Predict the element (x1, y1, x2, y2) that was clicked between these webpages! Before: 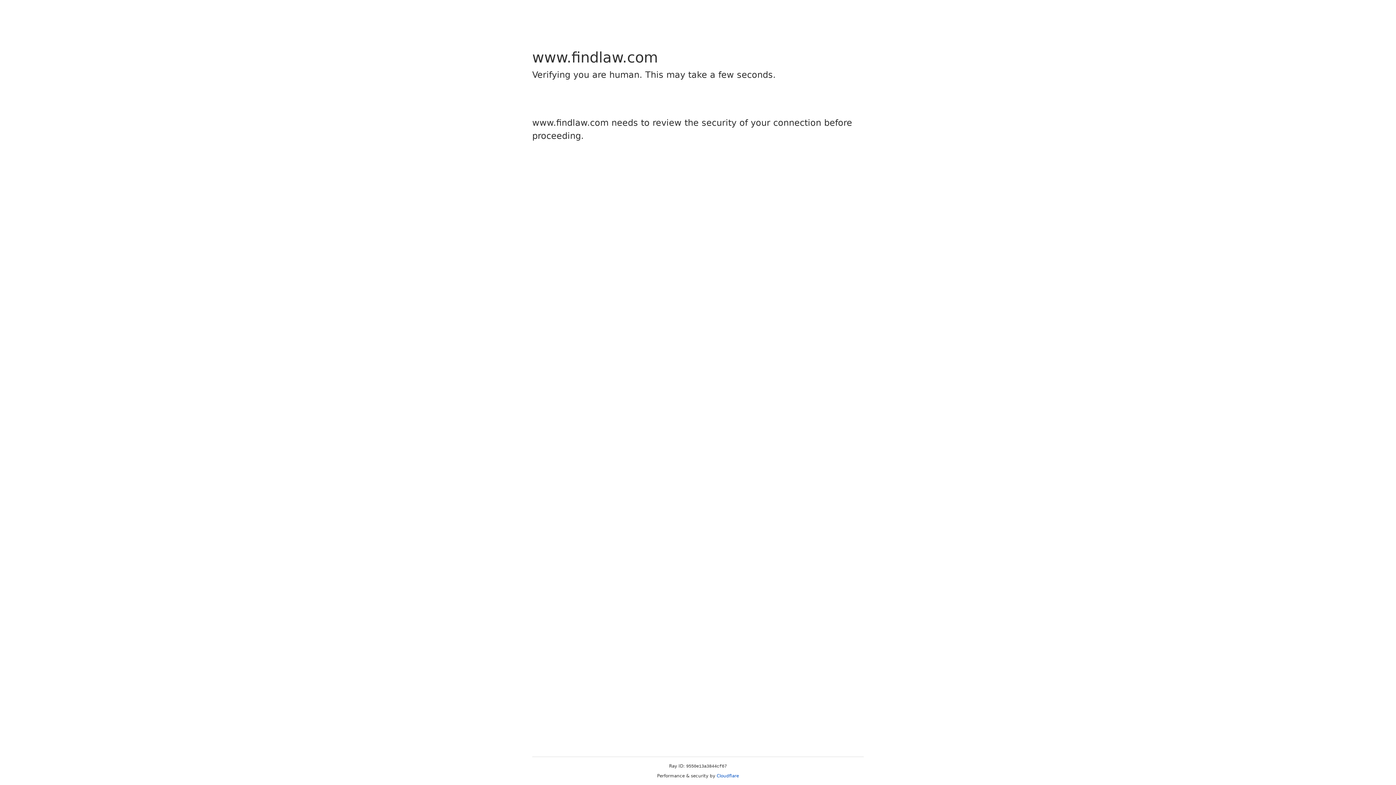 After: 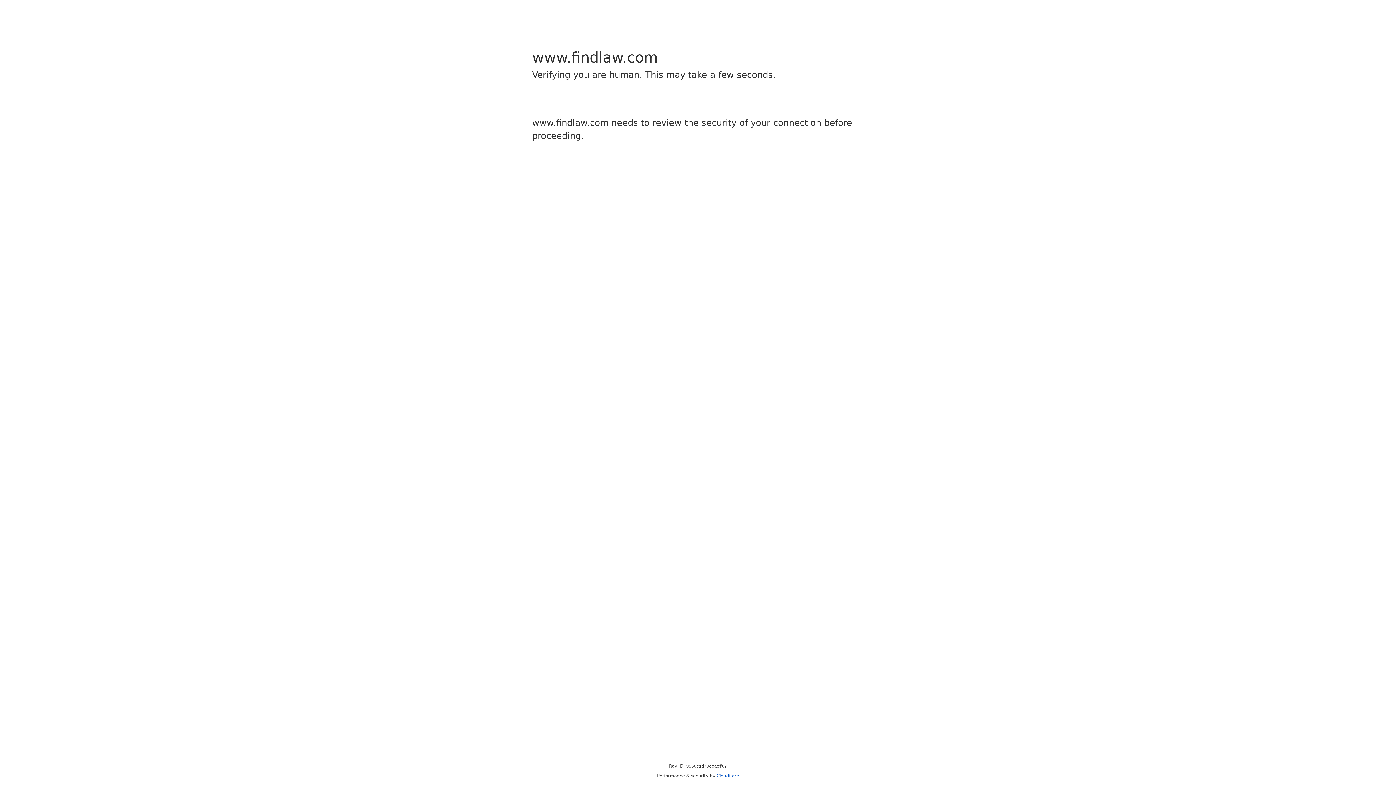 Action: bbox: (716, 773, 739, 778) label: Cloudflare